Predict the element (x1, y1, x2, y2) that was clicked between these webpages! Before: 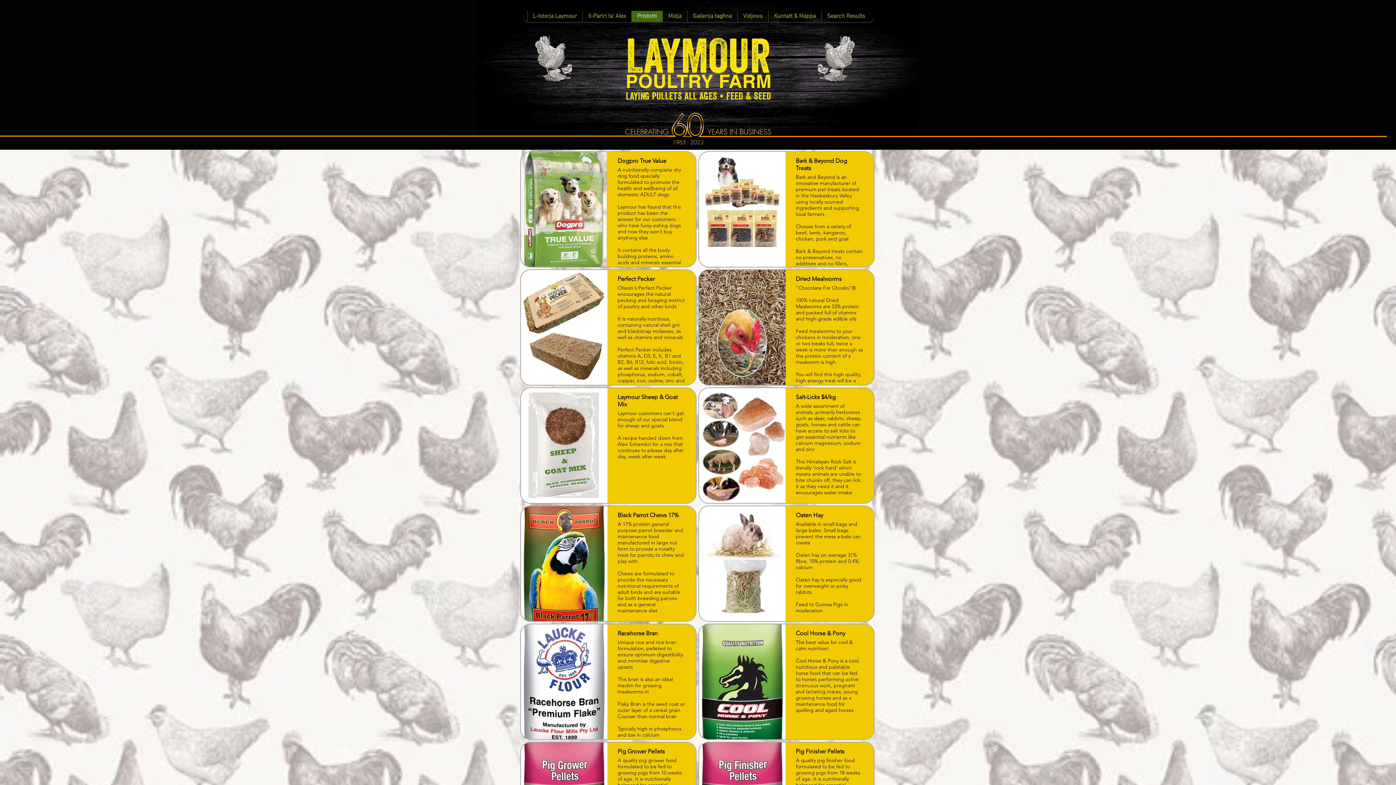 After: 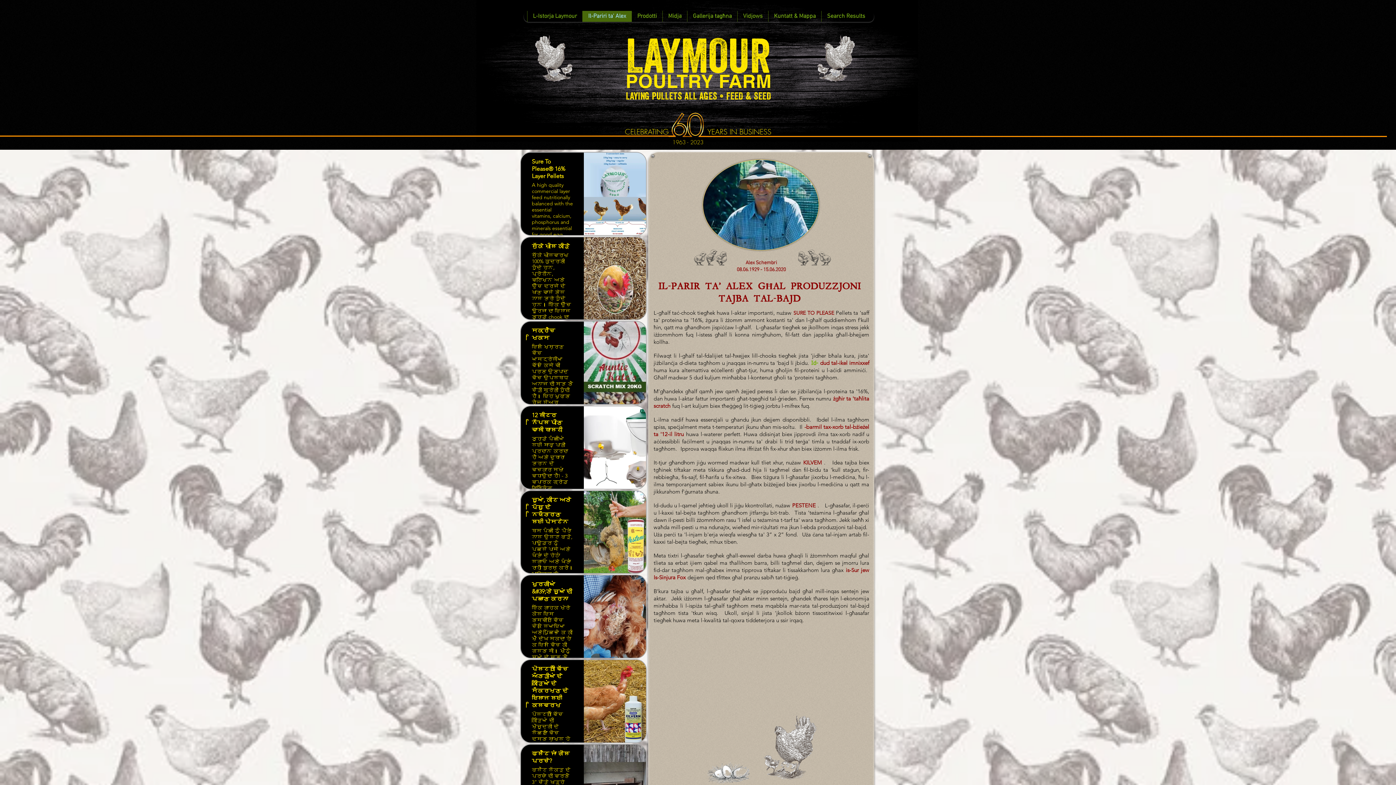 Action: bbox: (582, 10, 631, 21) label: Il-Pariri ta' Alex